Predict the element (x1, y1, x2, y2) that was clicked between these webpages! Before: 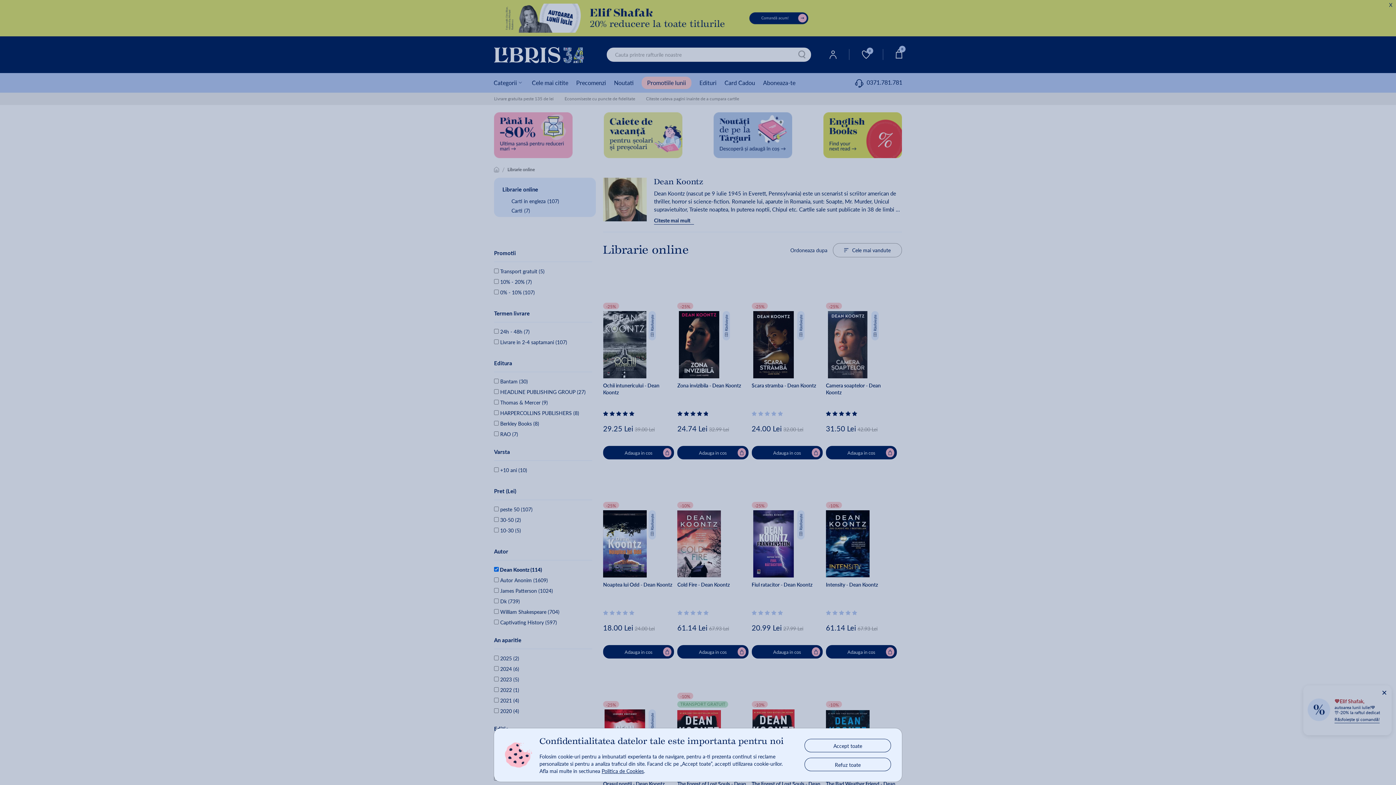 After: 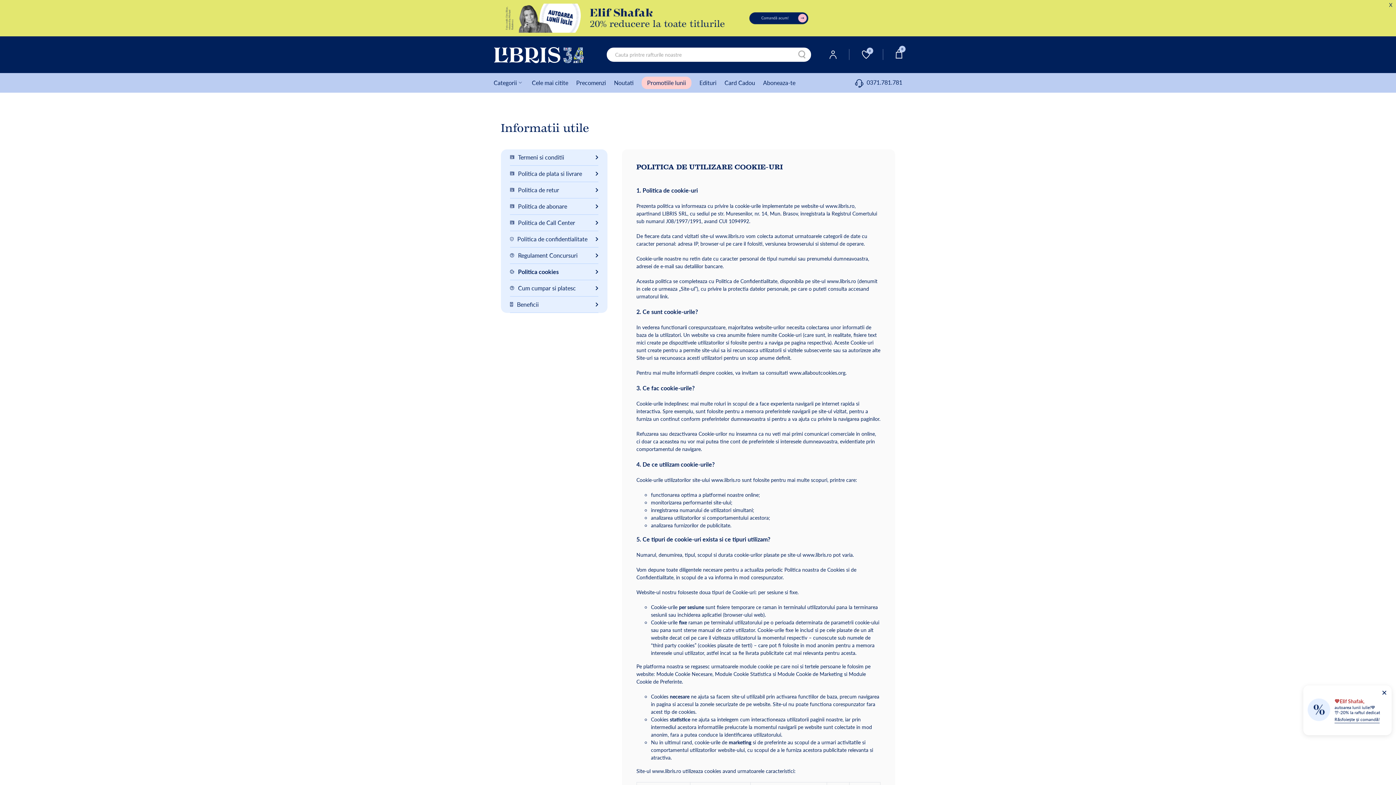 Action: bbox: (601, 767, 644, 774) label: Politica de Cookies